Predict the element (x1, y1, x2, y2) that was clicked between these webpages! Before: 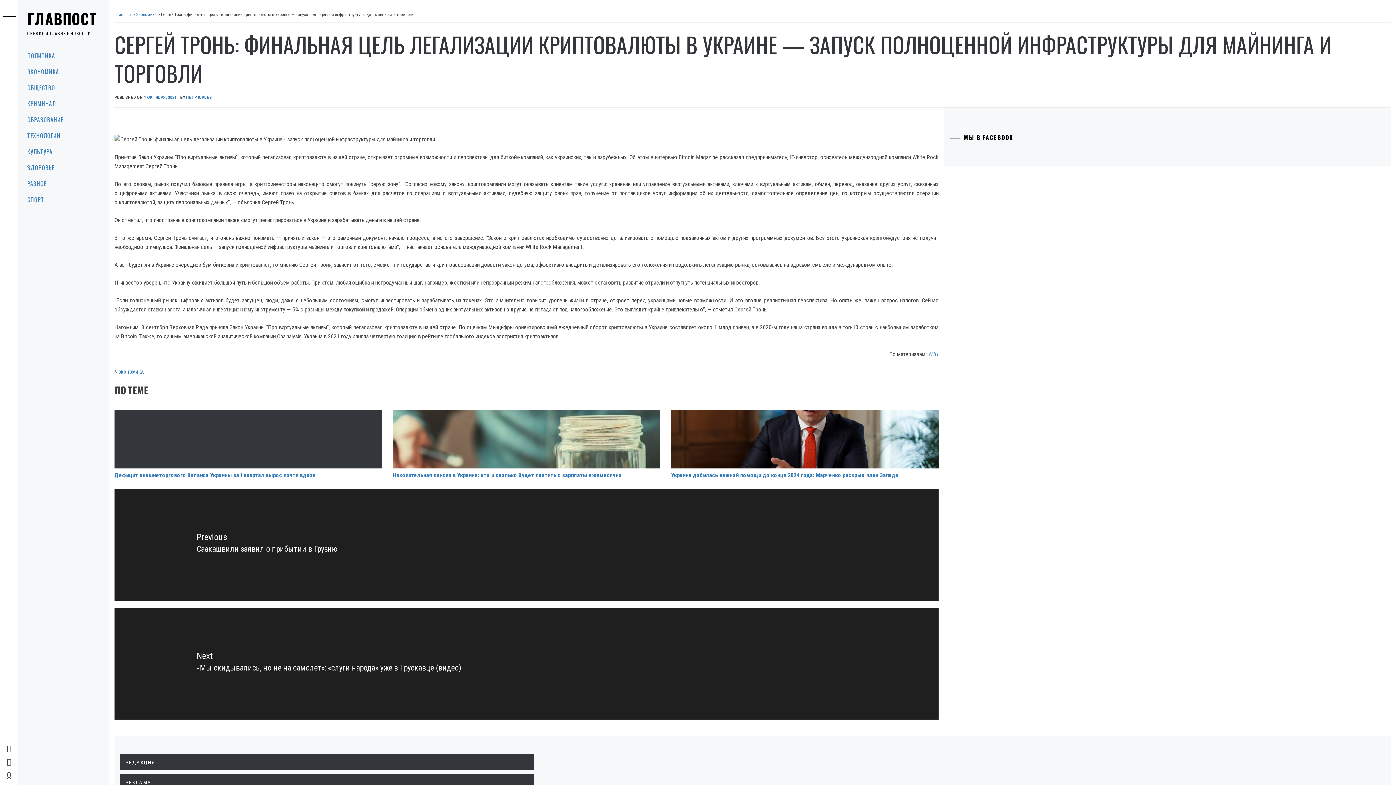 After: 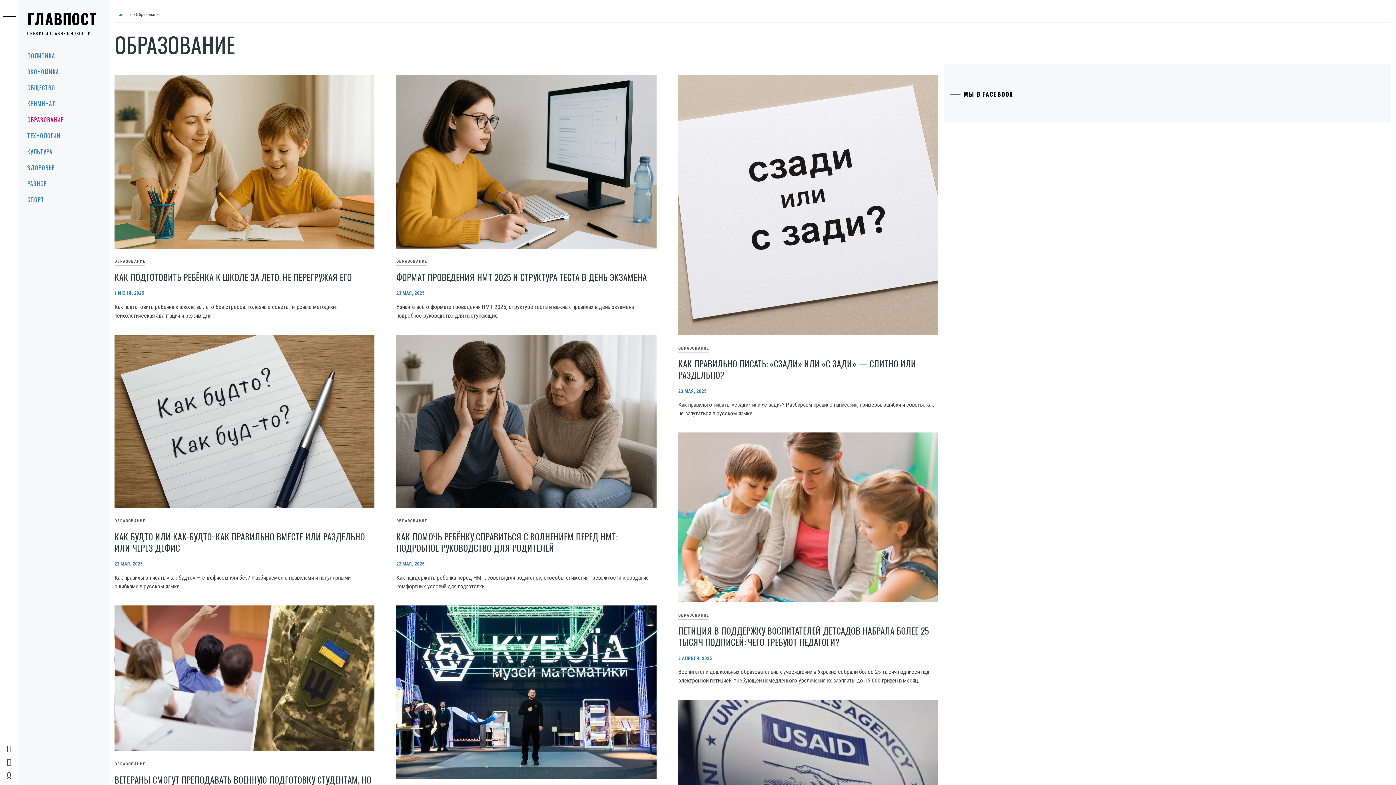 Action: bbox: (18, 111, 109, 127) label: ОБРАЗОВАНИЕ